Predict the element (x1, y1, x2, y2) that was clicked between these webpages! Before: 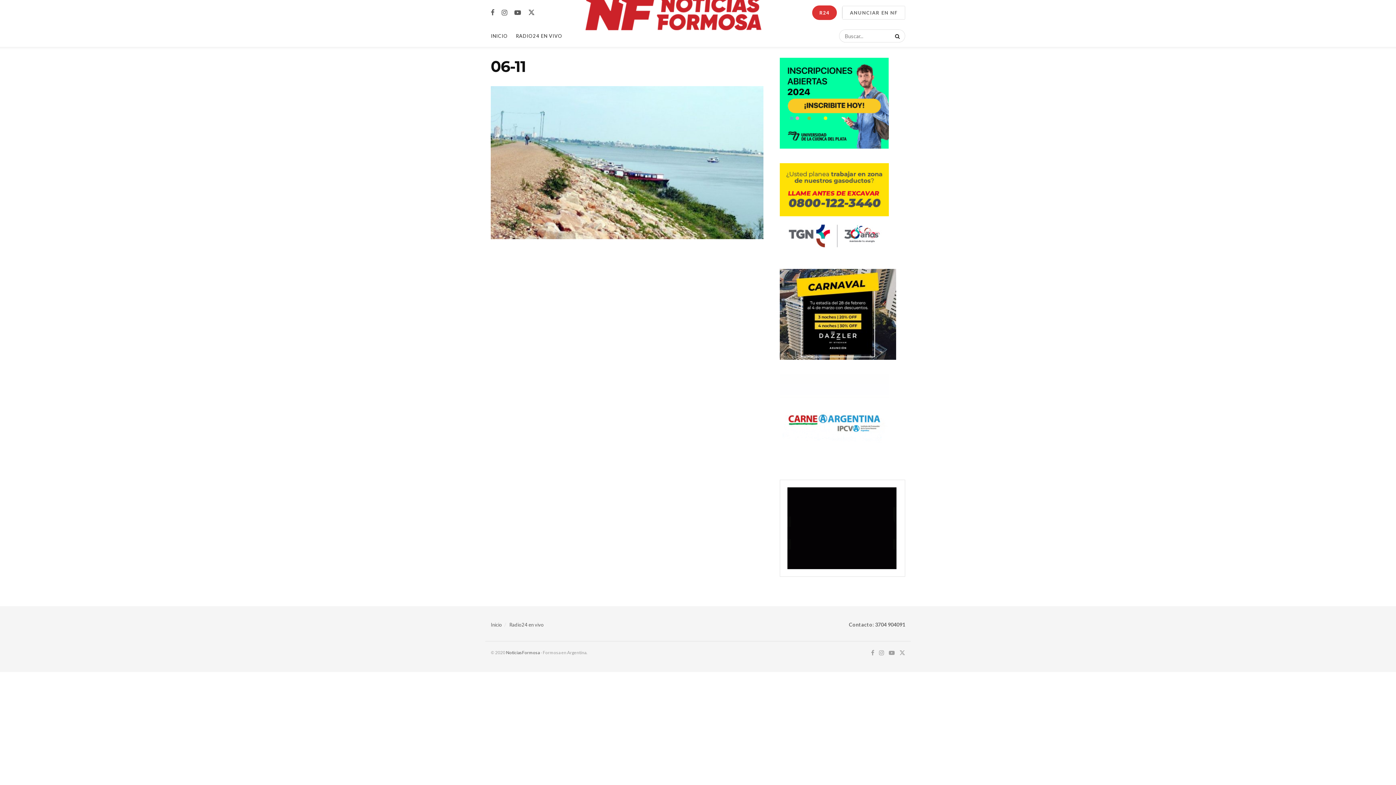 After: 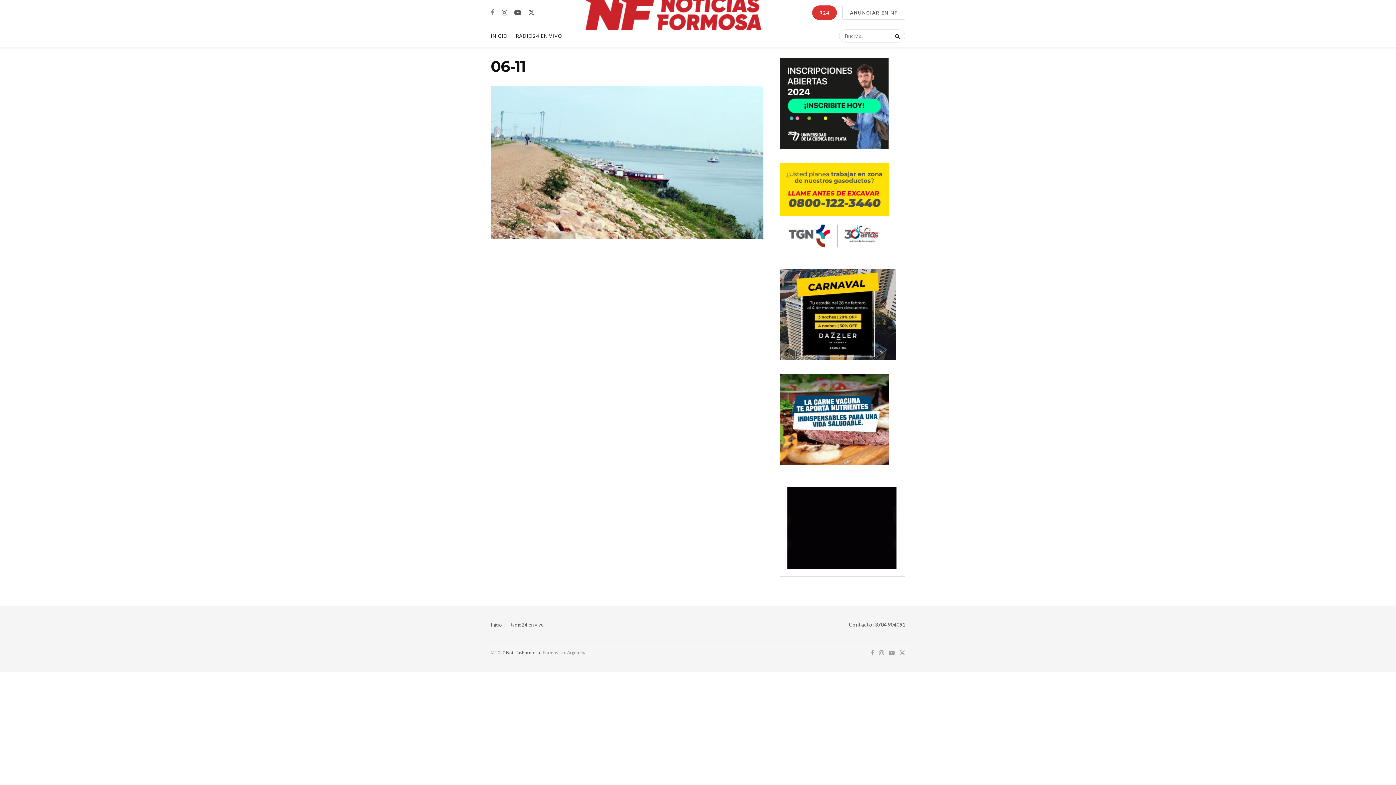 Action: label: Find us on Facebook bbox: (490, 8, 494, 16)